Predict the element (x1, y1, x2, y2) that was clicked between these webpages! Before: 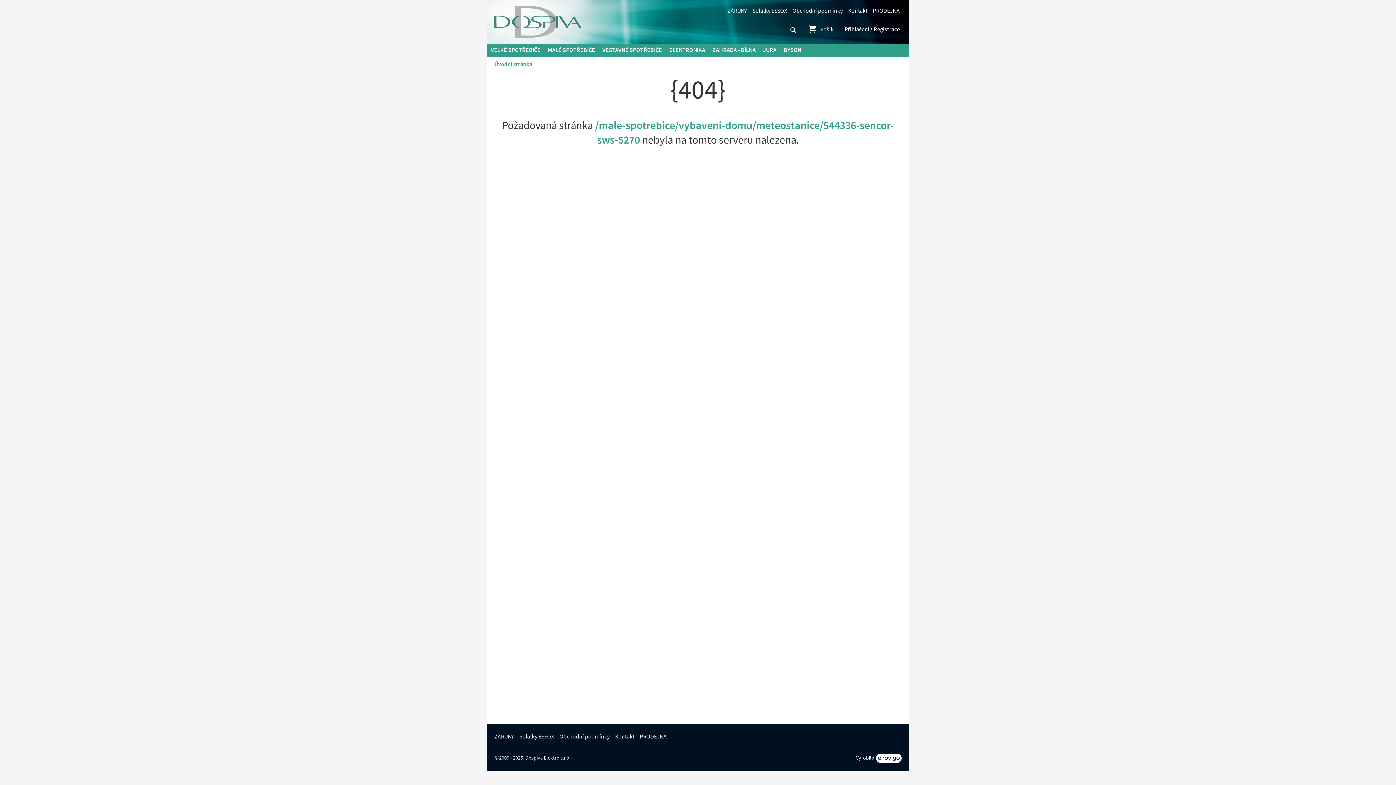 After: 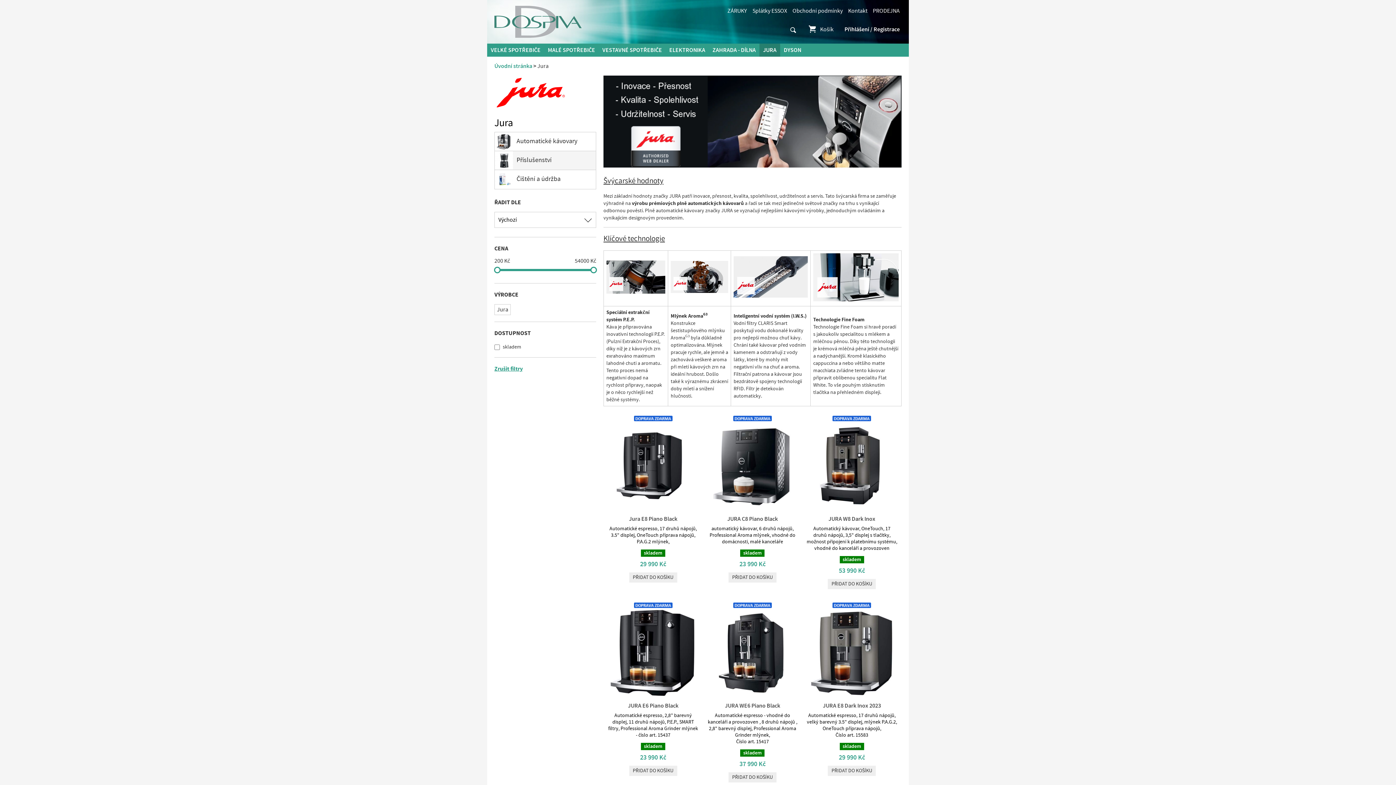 Action: label: JURA bbox: (759, 43, 780, 56)